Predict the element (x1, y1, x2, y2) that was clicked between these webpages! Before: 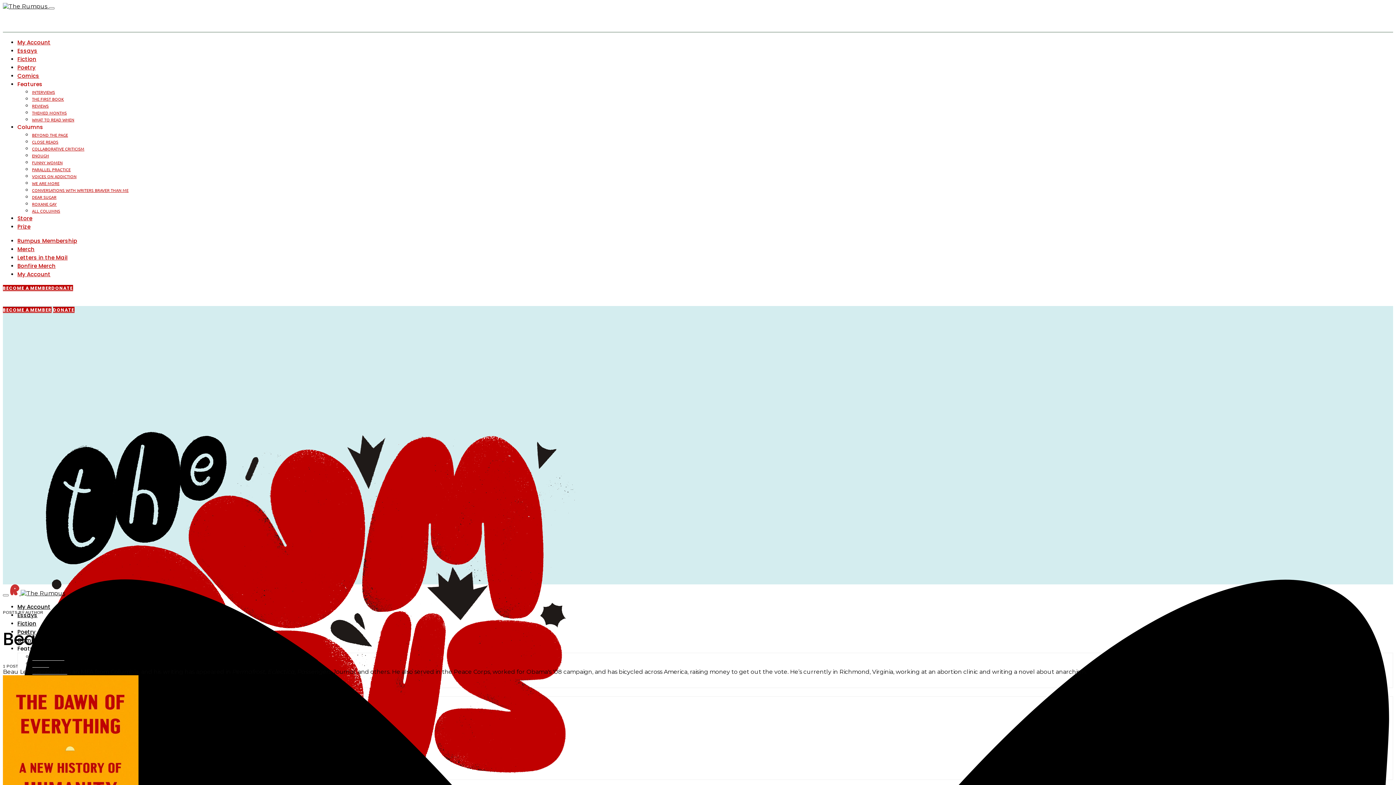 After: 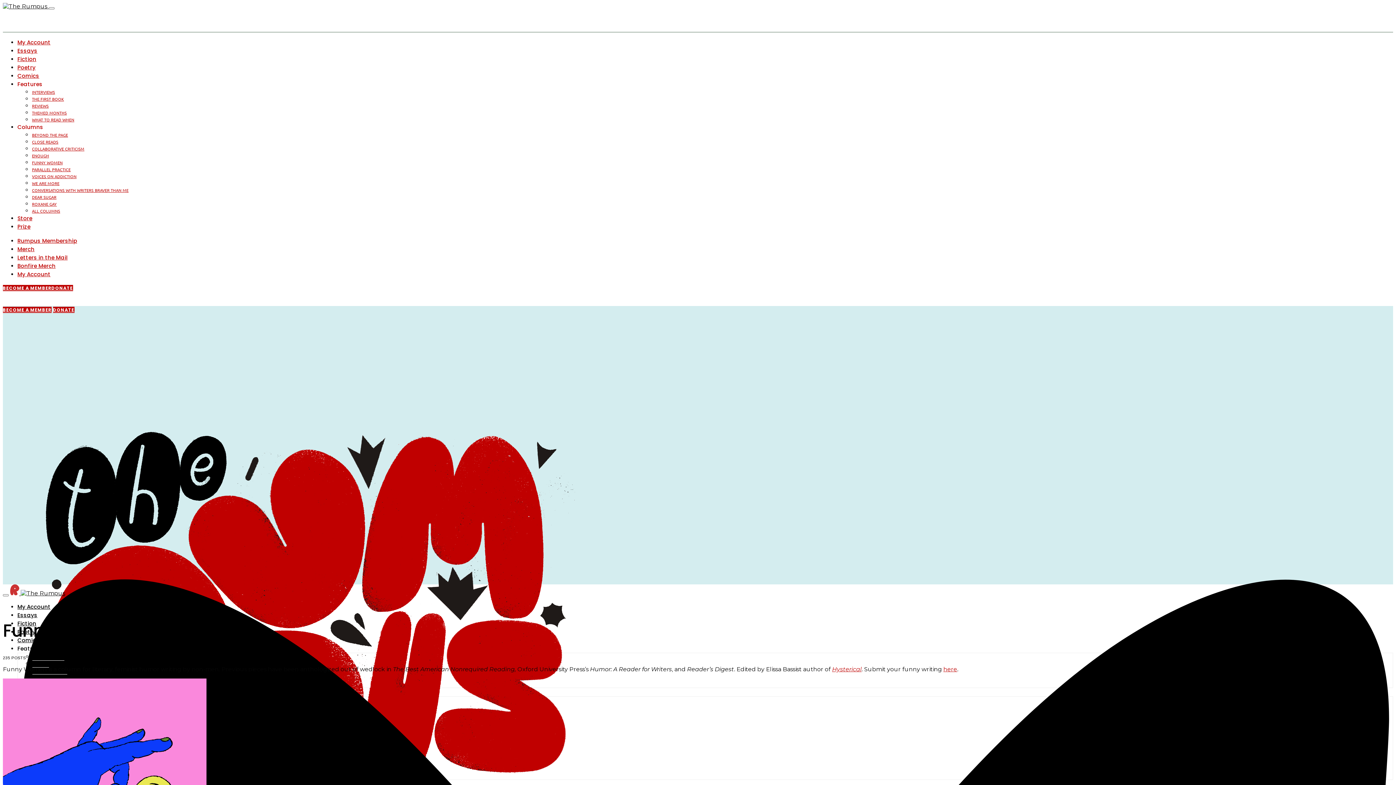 Action: bbox: (32, 159, 62, 165) label: FUNNY WOMEN